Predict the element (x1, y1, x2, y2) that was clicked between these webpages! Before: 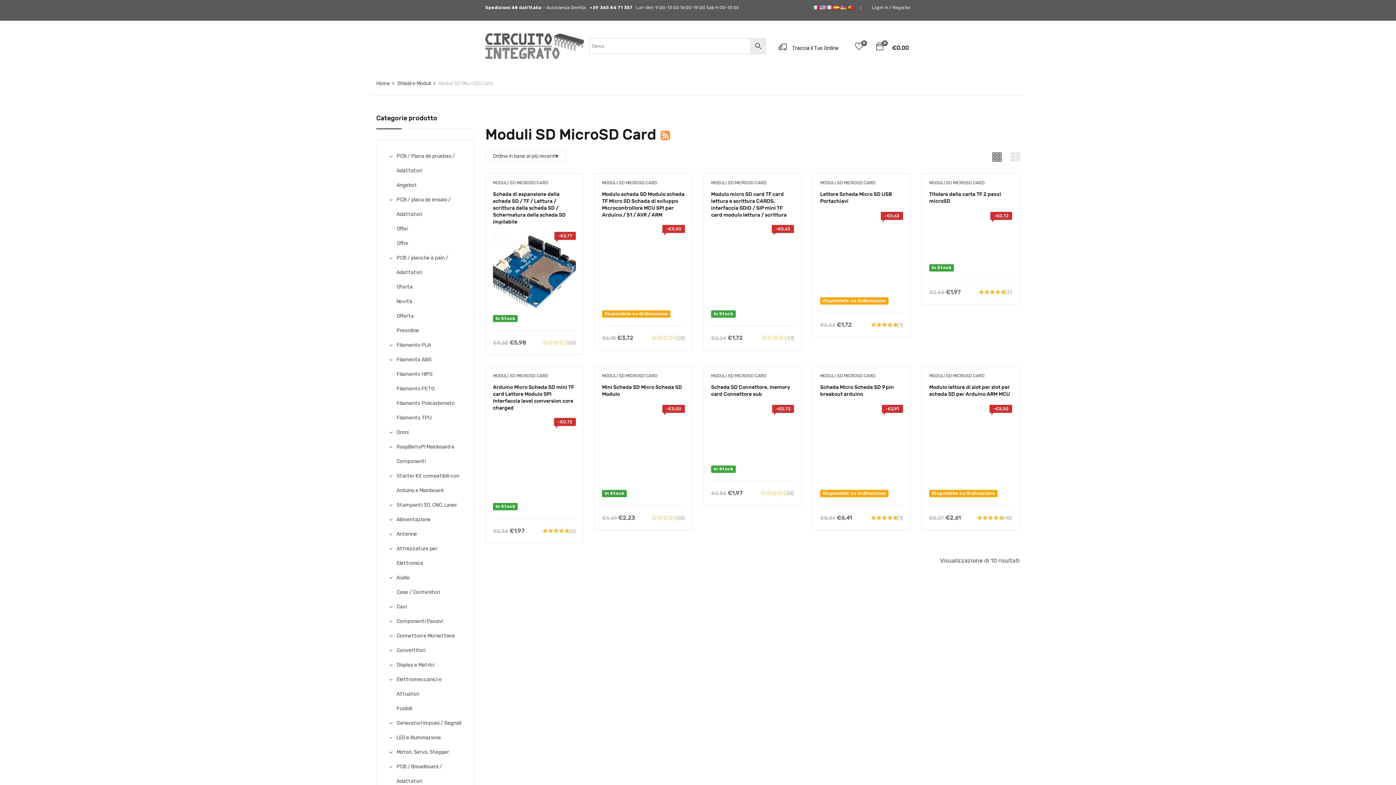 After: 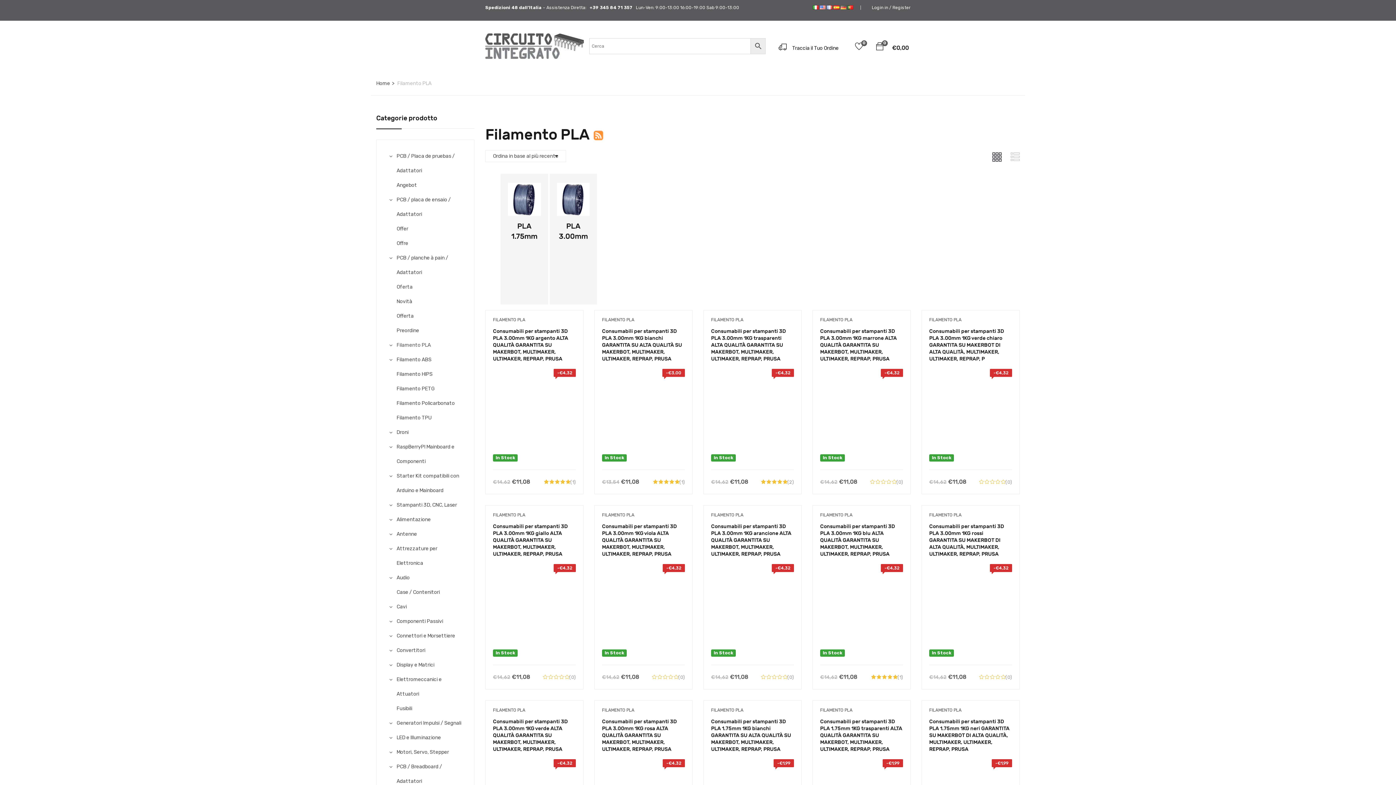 Action: bbox: (396, 342, 430, 348) label: Filamento PLA